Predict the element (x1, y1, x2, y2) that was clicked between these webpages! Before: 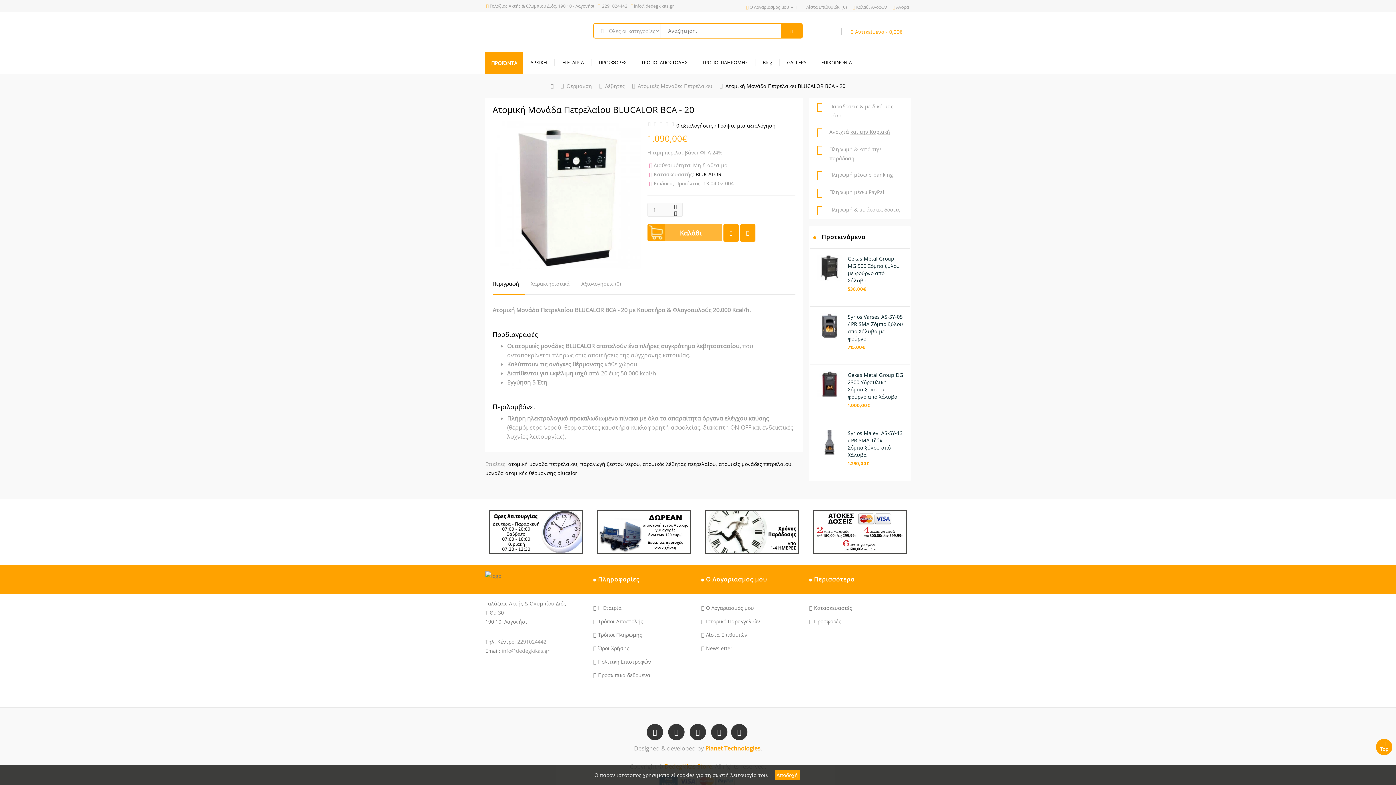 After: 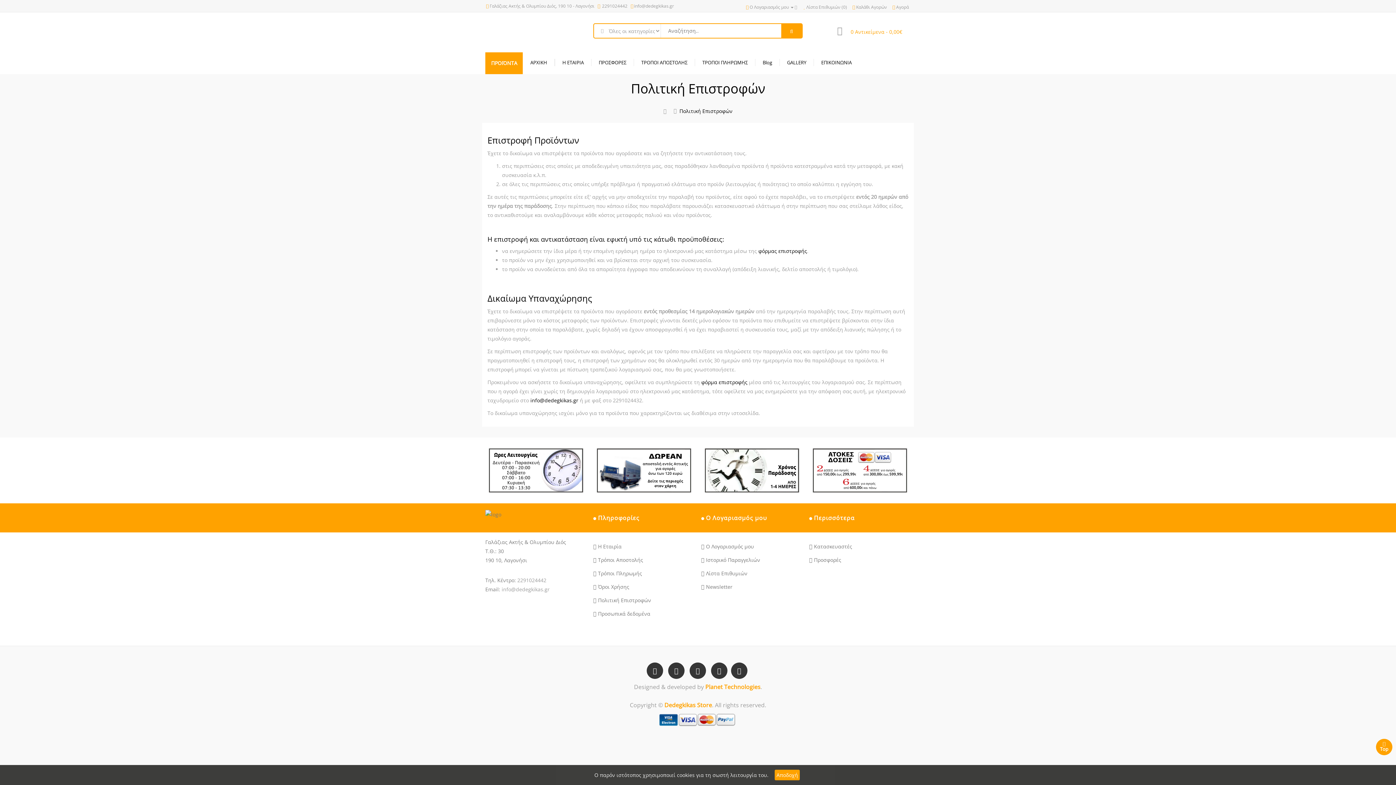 Action: label: Πολιτική Επιστροφών bbox: (598, 658, 651, 665)